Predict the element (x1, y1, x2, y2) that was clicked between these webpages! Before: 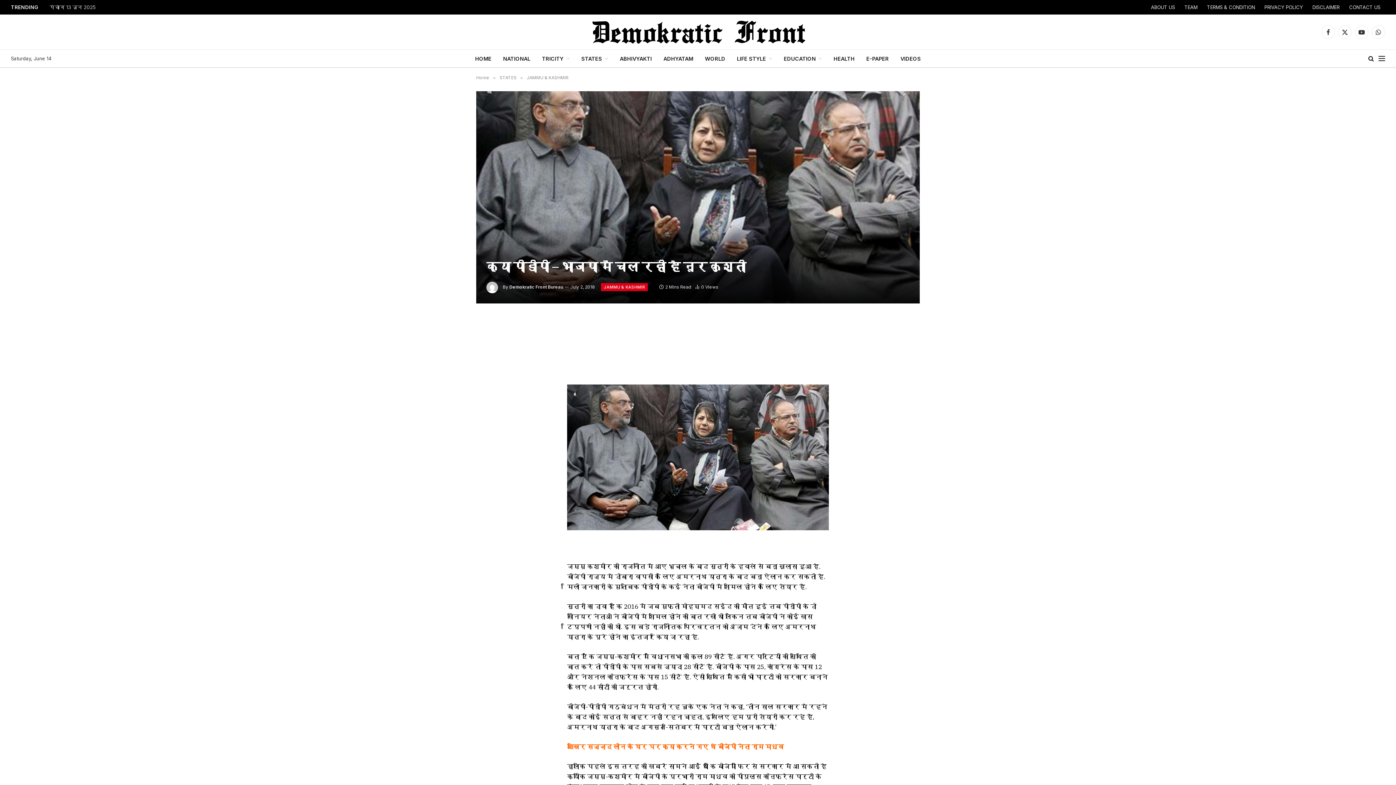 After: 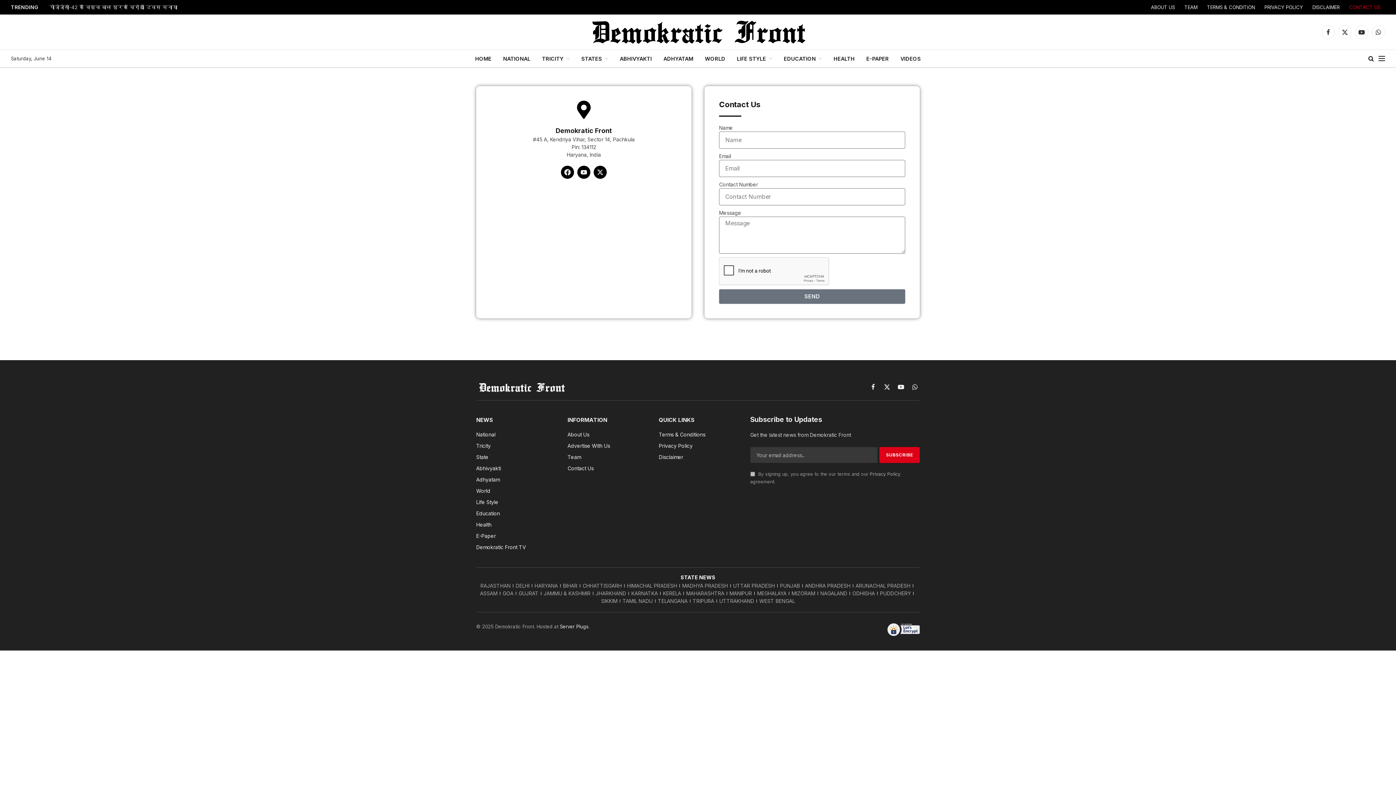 Action: label: CONTACT US bbox: (1344, 0, 1385, 14)